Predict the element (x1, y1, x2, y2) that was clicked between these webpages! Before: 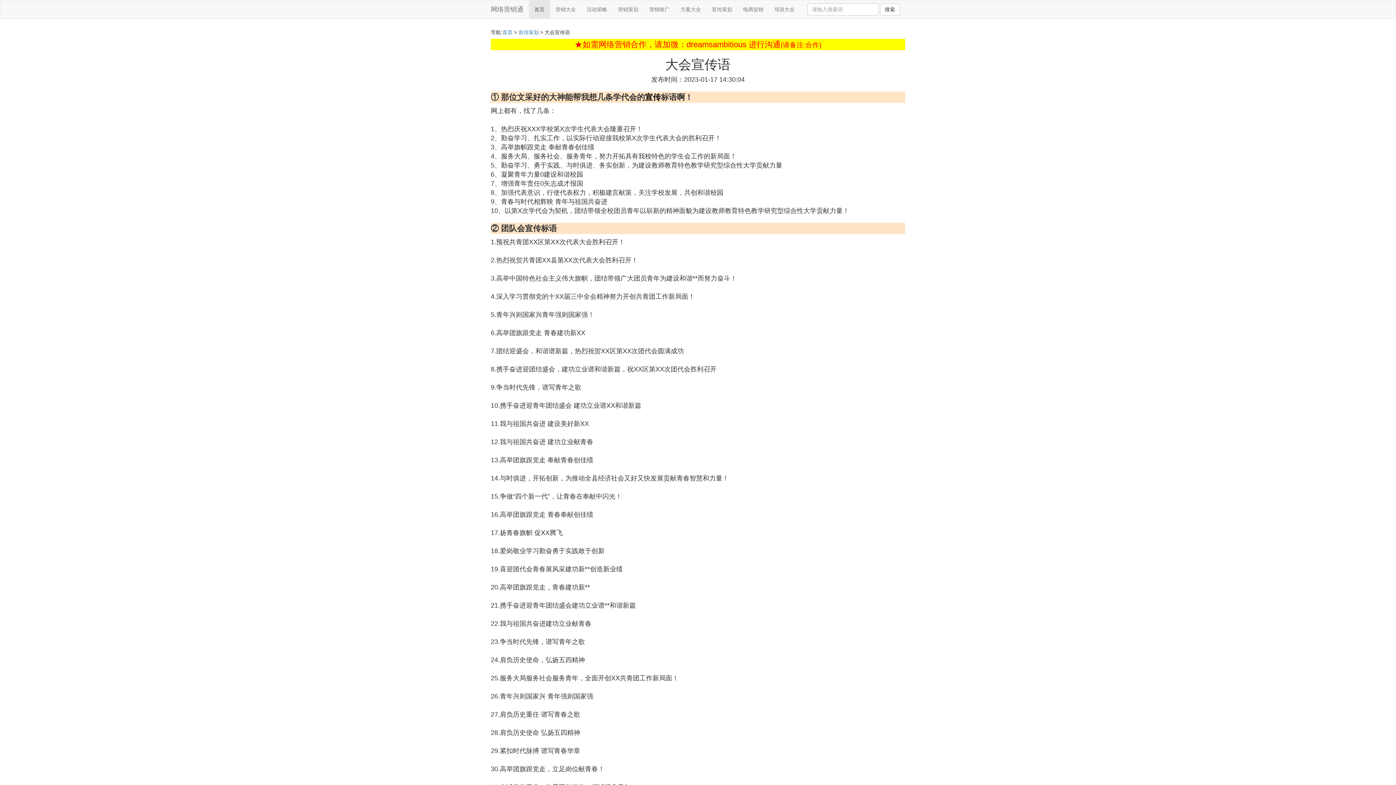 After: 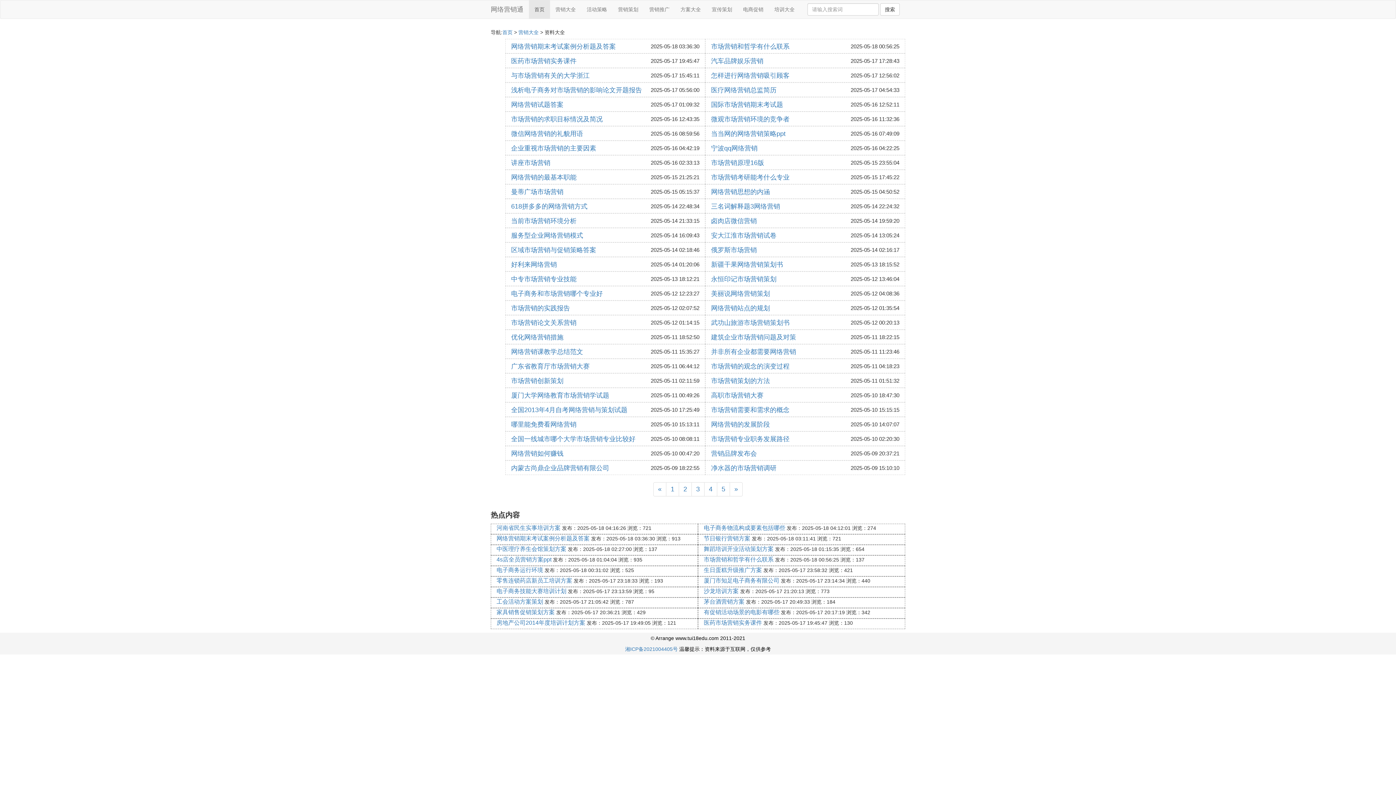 Action: label: 营销大全 bbox: (550, 0, 581, 18)